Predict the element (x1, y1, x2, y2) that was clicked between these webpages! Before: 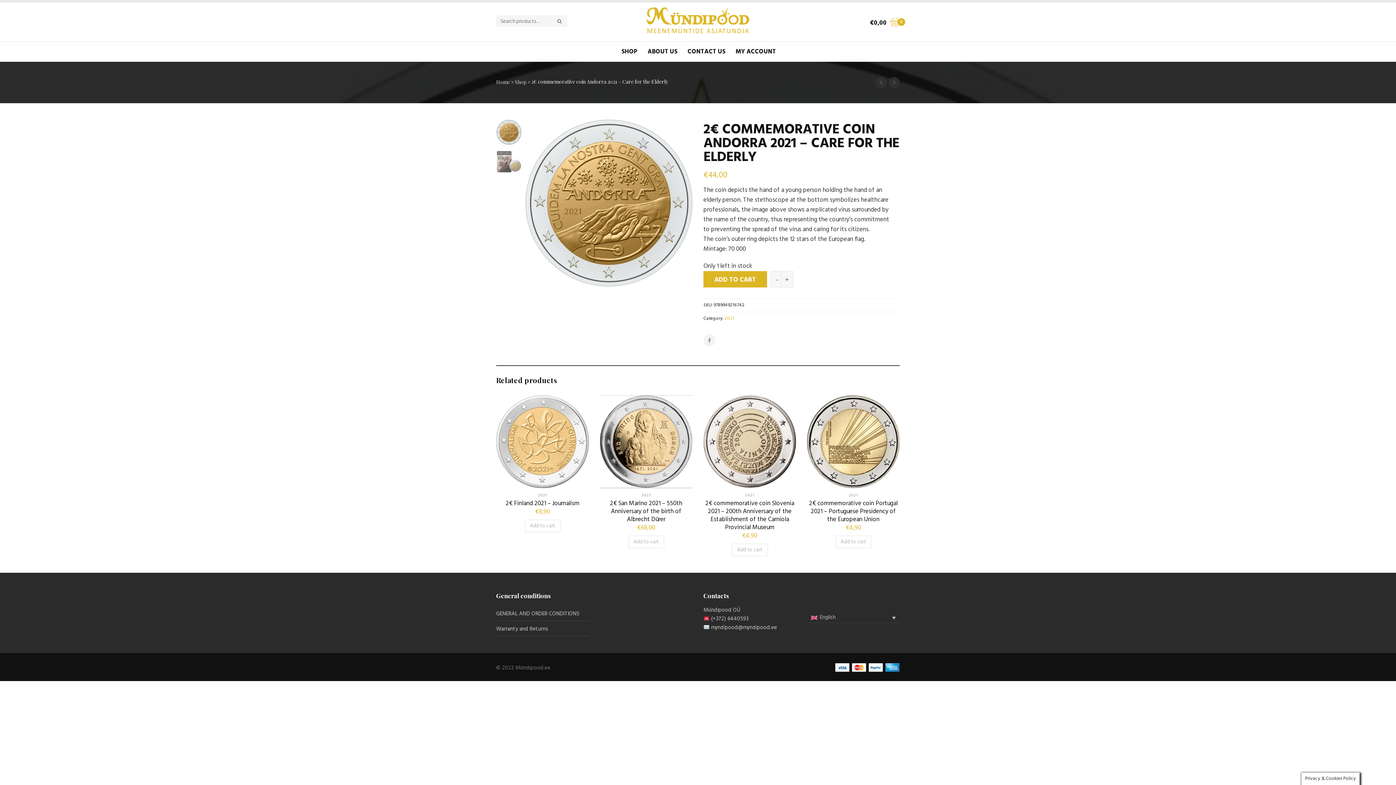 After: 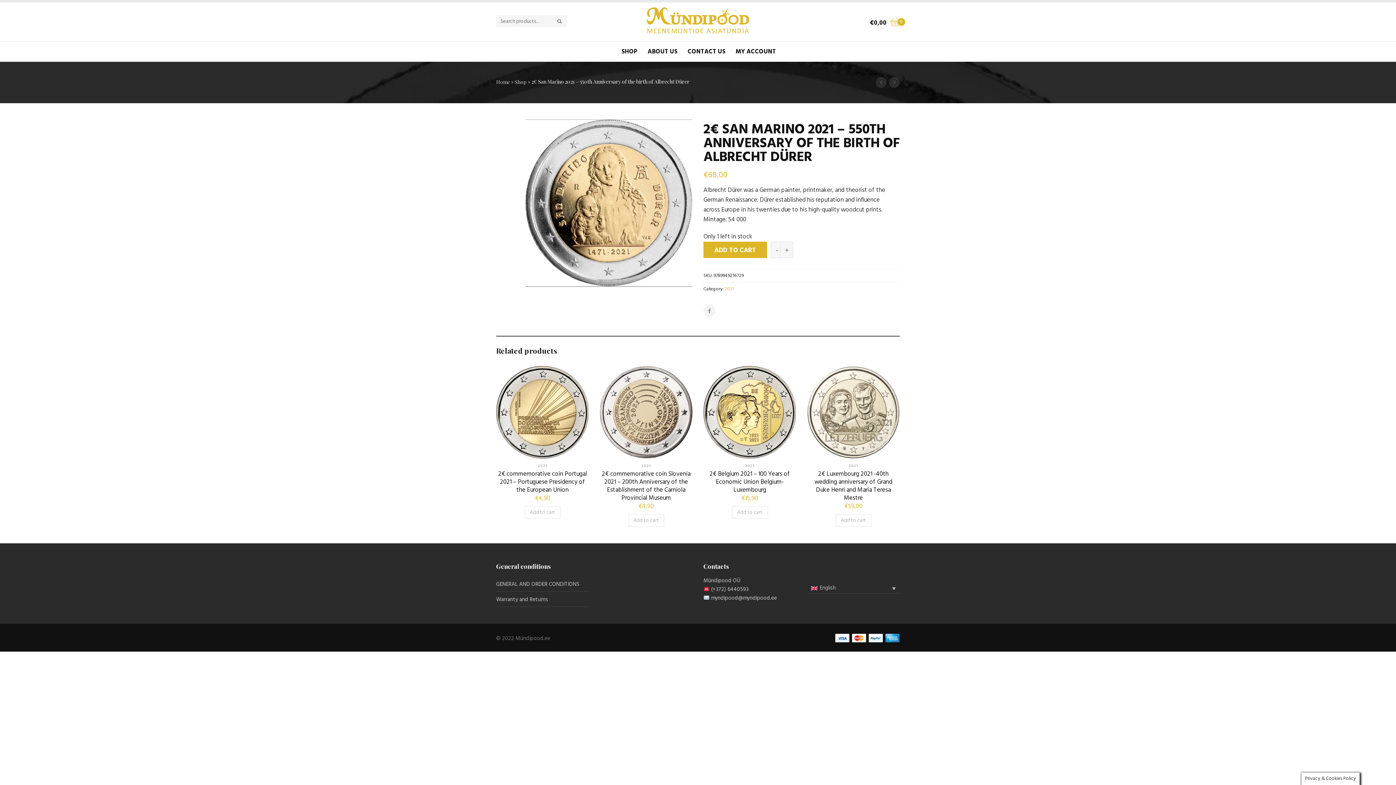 Action: bbox: (600, 395, 692, 488)